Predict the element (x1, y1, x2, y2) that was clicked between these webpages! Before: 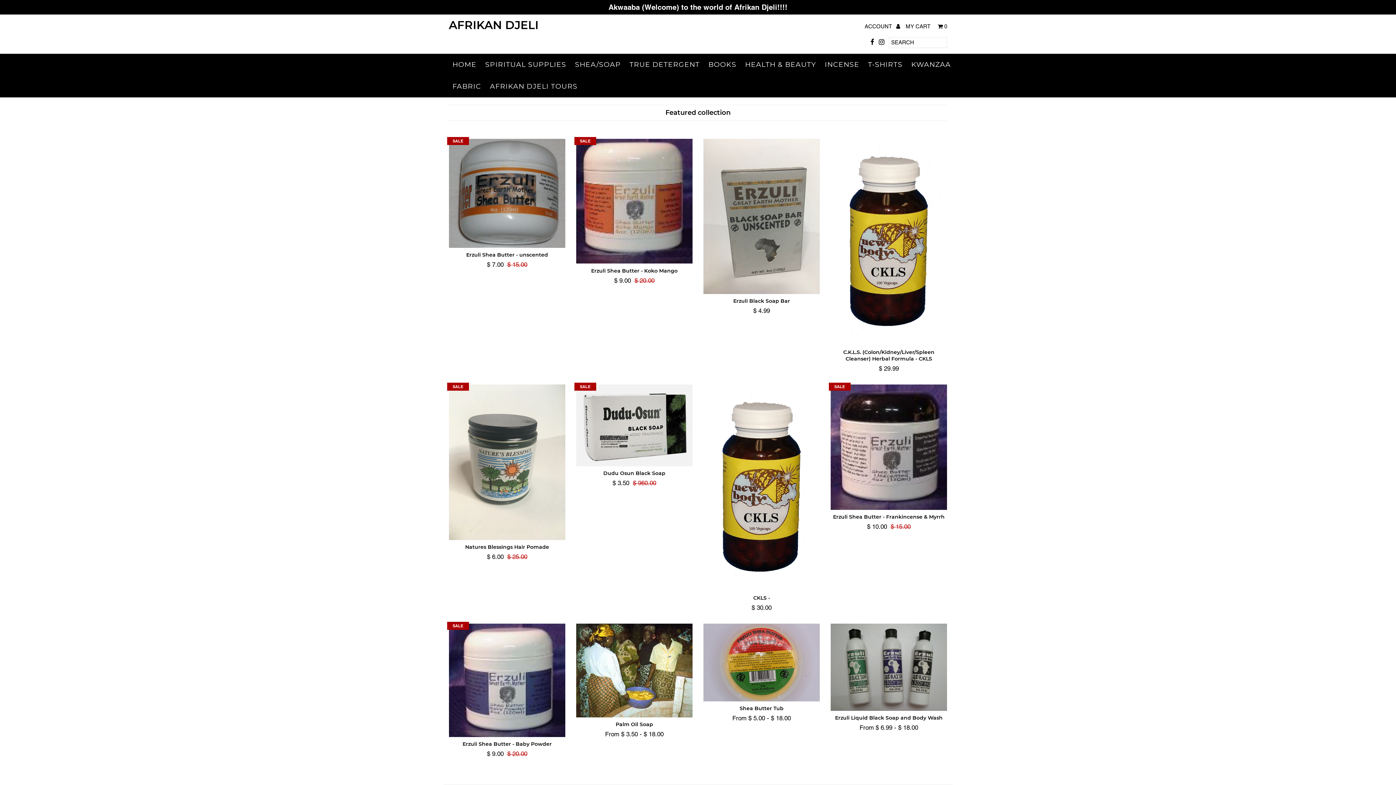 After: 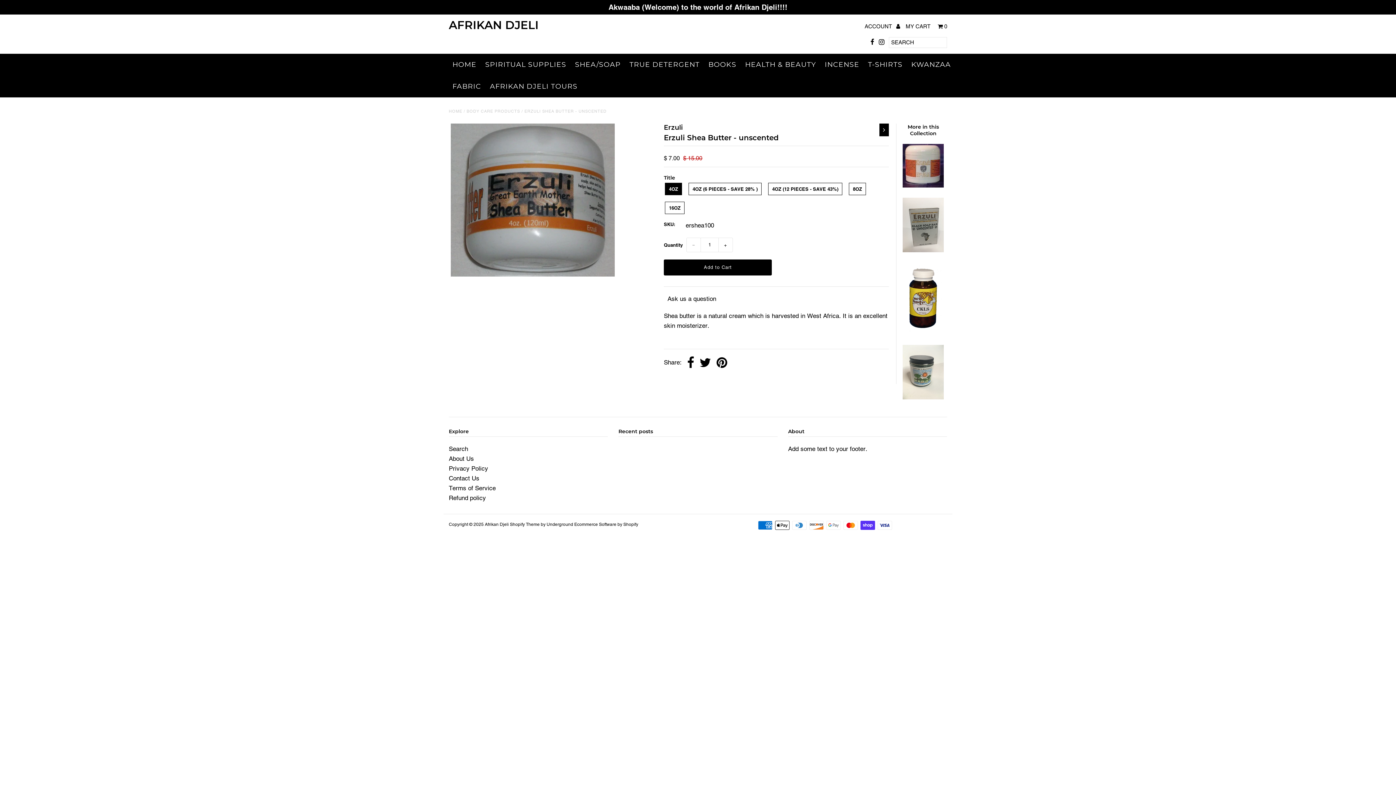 Action: label: Erzuli Shea Butter - unscented bbox: (448, 251, 565, 258)